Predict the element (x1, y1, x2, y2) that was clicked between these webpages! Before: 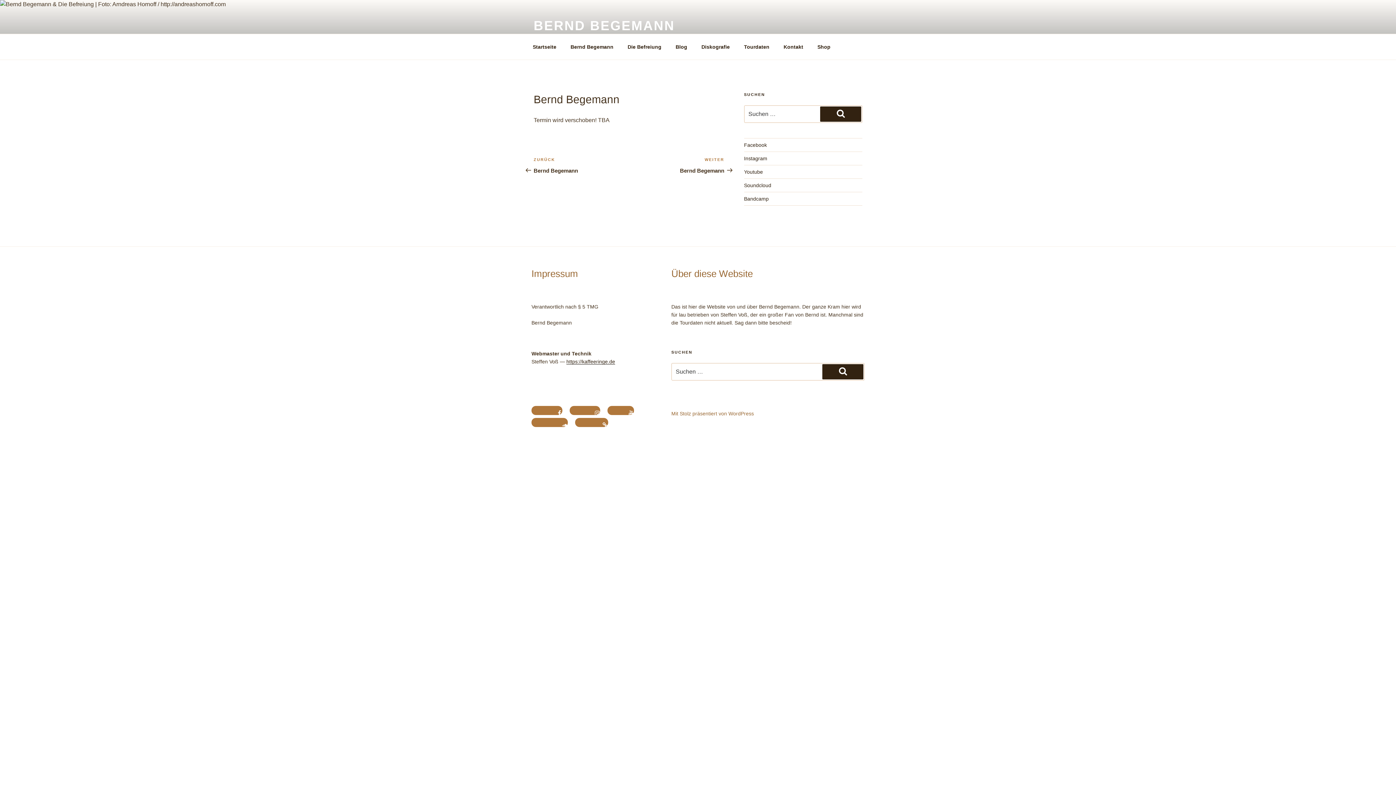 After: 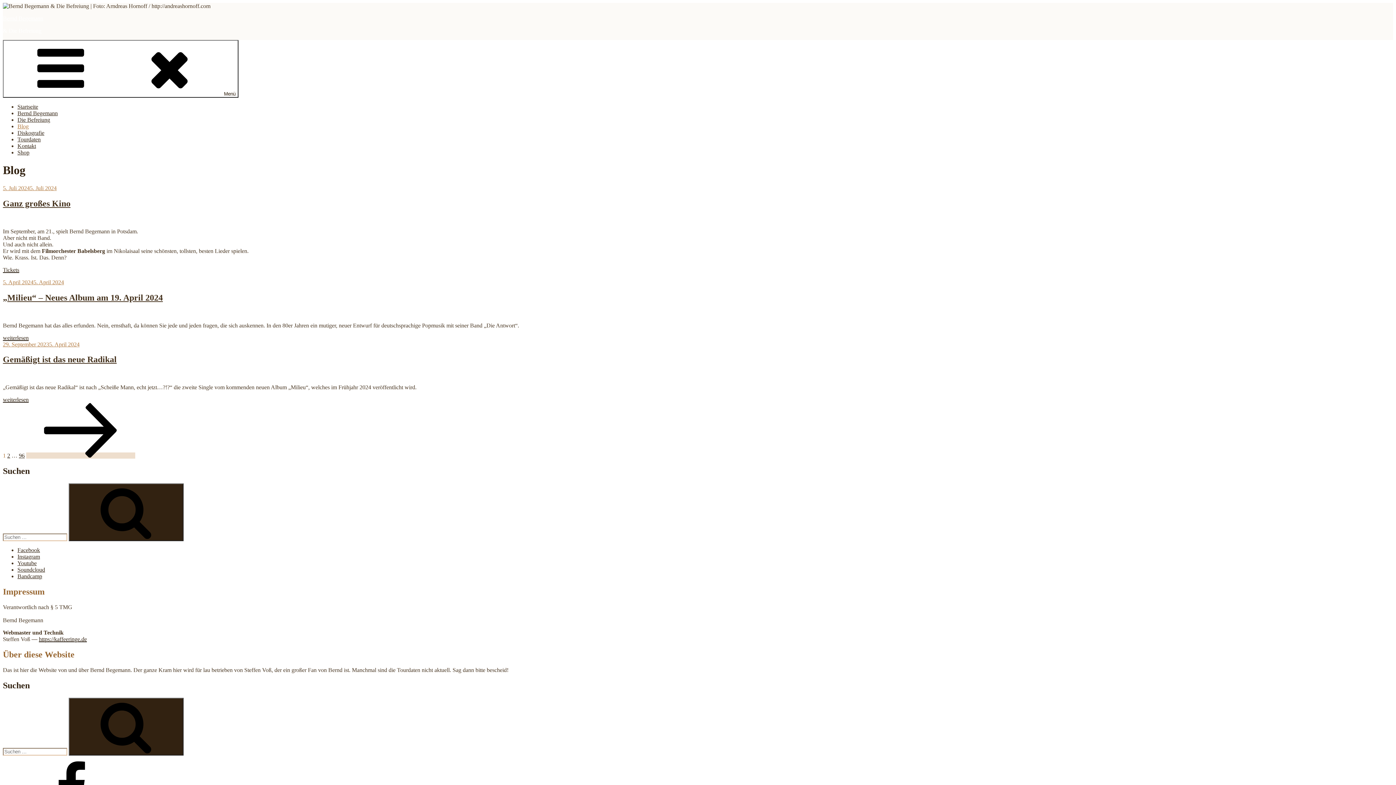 Action: label: Blog bbox: (669, 38, 693, 55)